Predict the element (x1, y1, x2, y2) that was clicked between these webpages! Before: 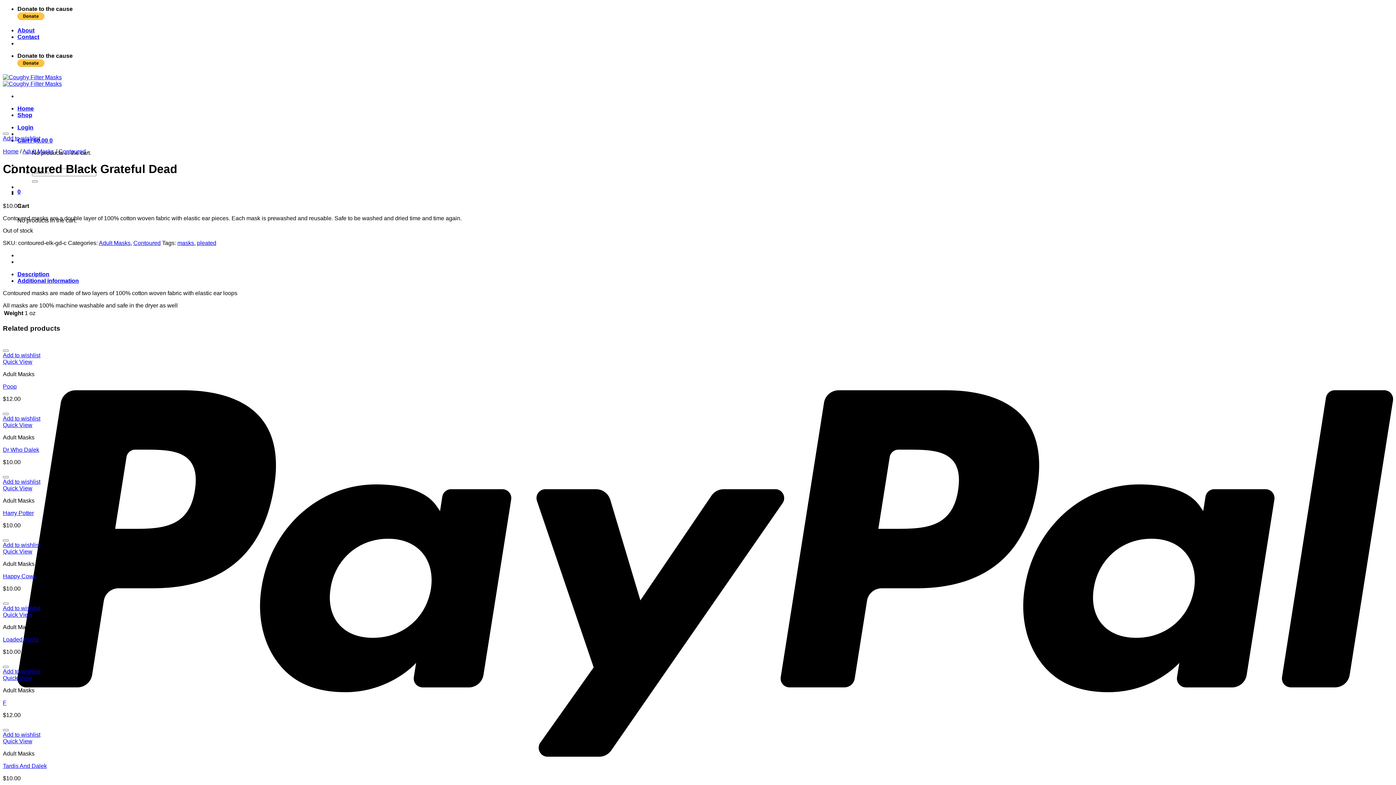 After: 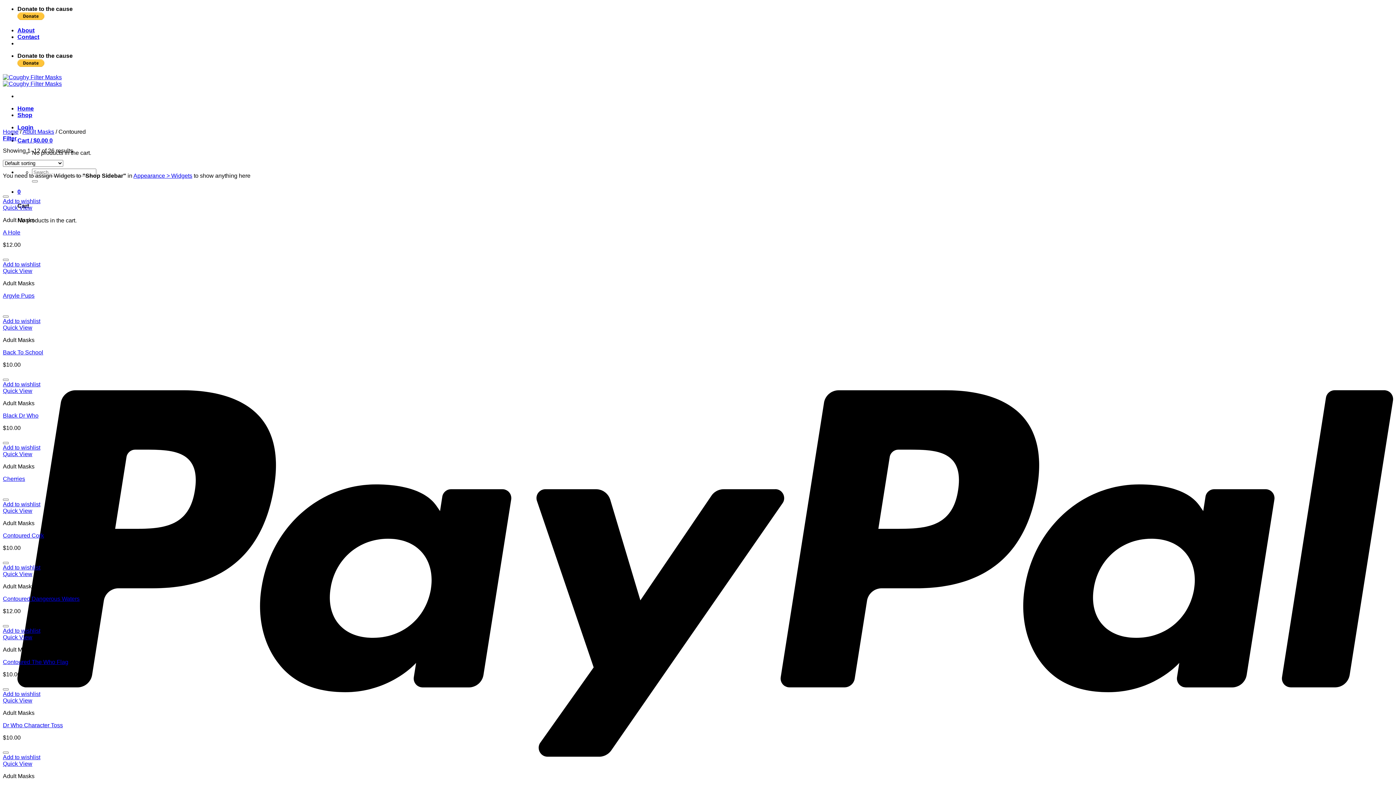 Action: label: Contoured bbox: (58, 148, 85, 154)